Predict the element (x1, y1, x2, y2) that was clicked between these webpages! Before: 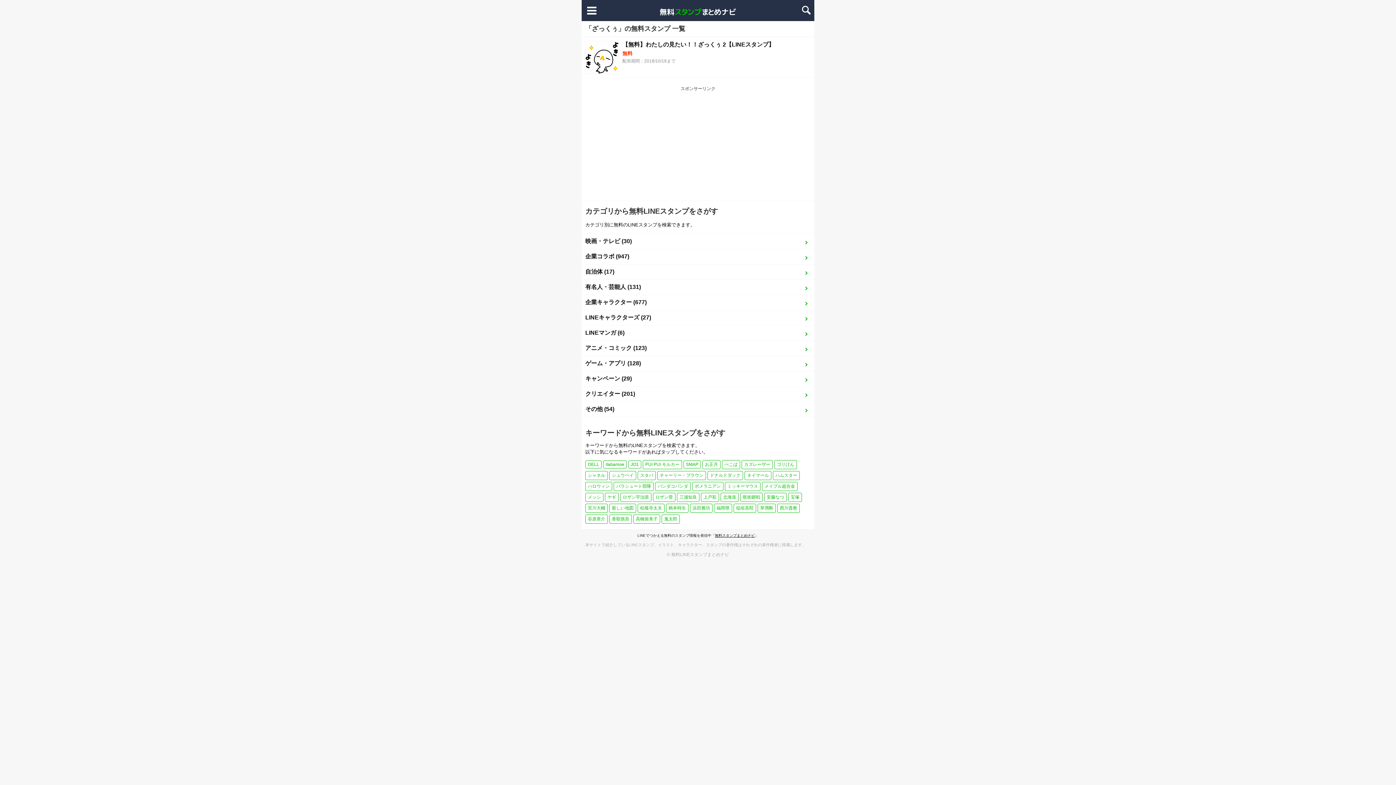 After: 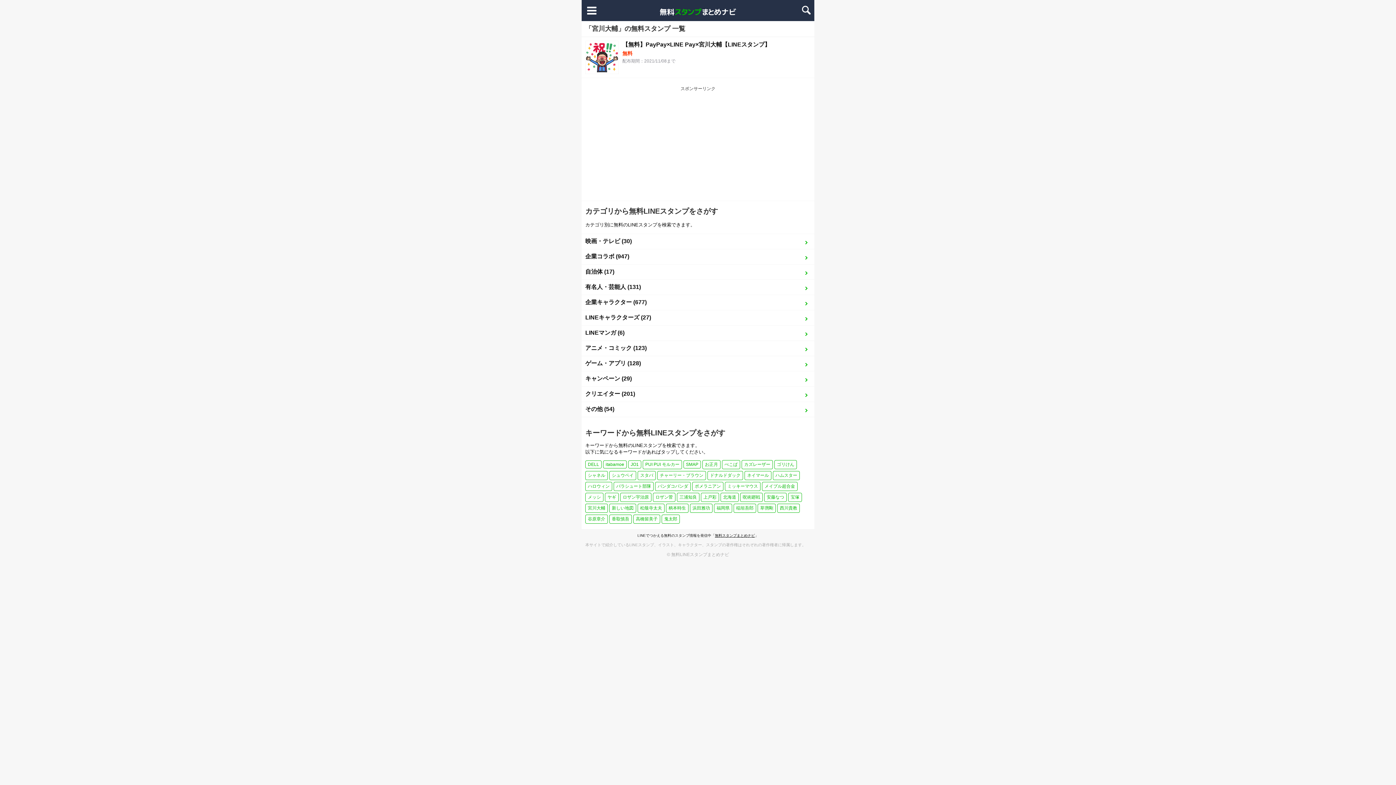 Action: bbox: (585, 504, 608, 513) label: 宮川大輔 (1個の項目)